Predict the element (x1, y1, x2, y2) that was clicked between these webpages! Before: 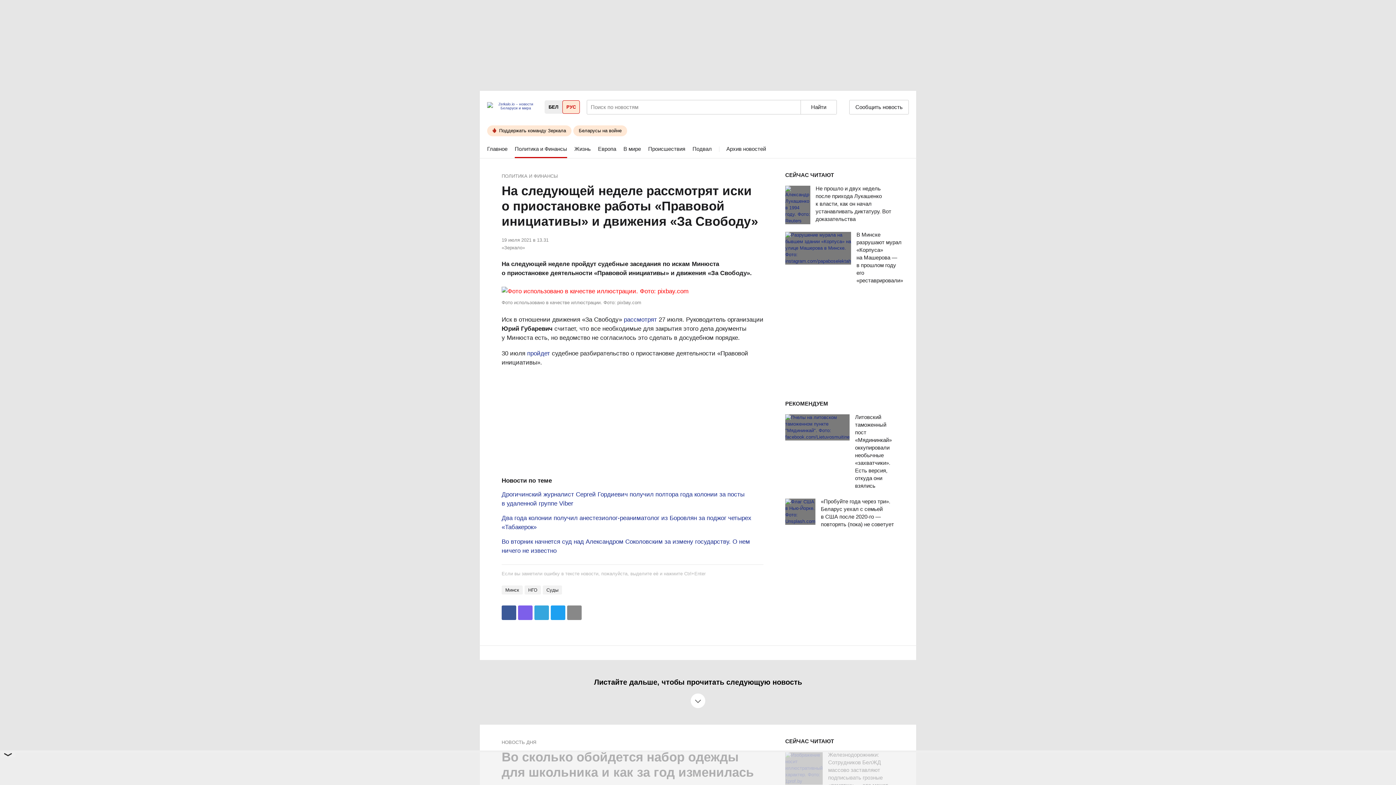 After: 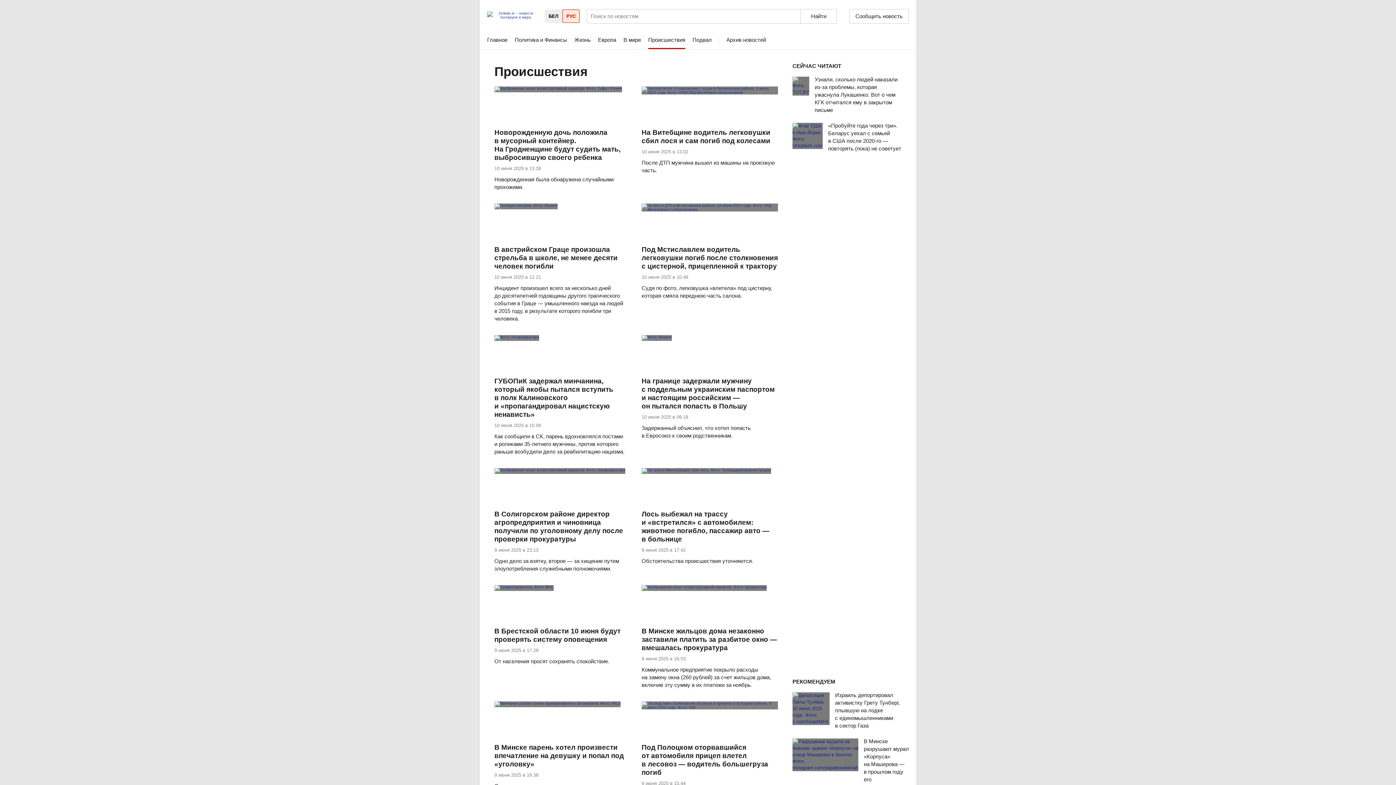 Action: bbox: (648, 140, 685, 158) label: Происшествия